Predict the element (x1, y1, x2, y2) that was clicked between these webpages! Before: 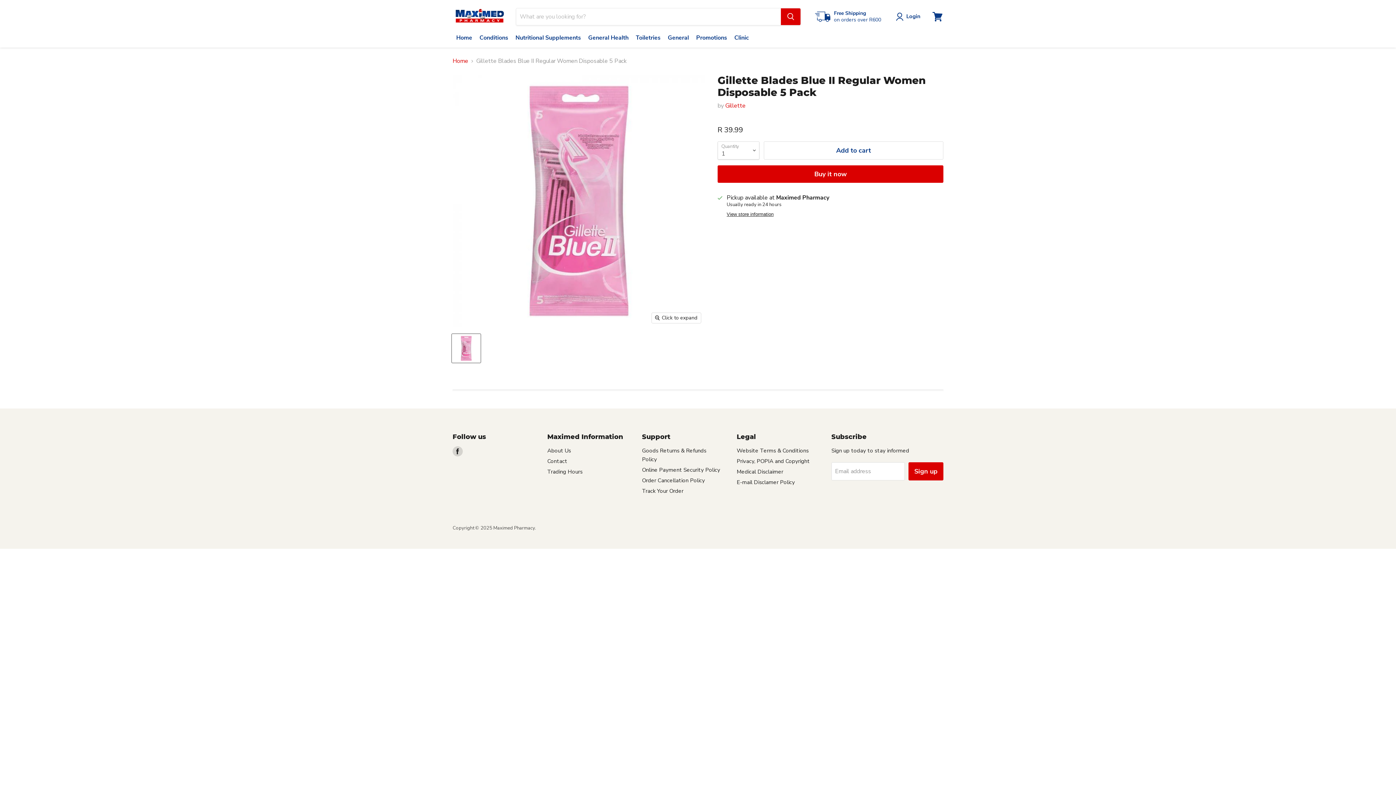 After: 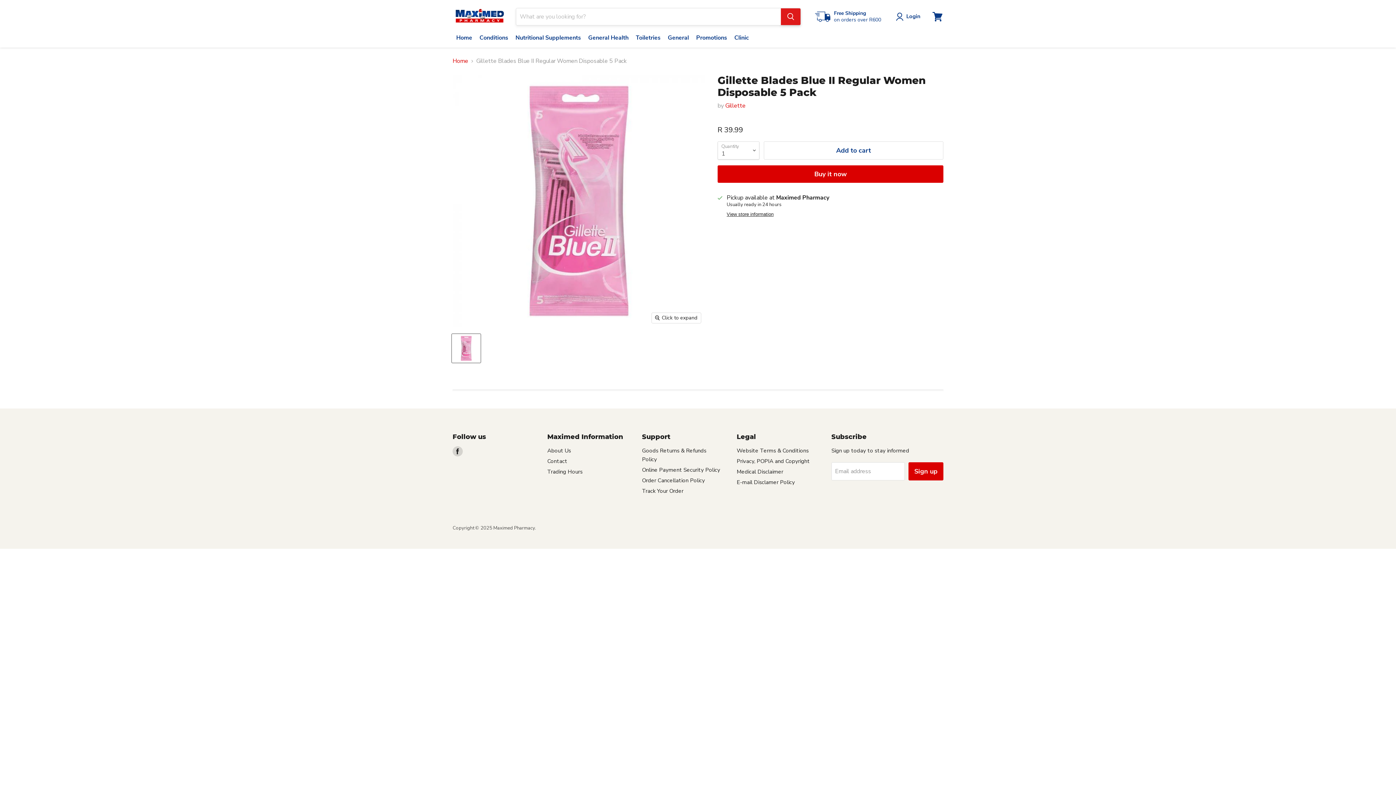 Action: label: Search bbox: (781, 8, 800, 24)